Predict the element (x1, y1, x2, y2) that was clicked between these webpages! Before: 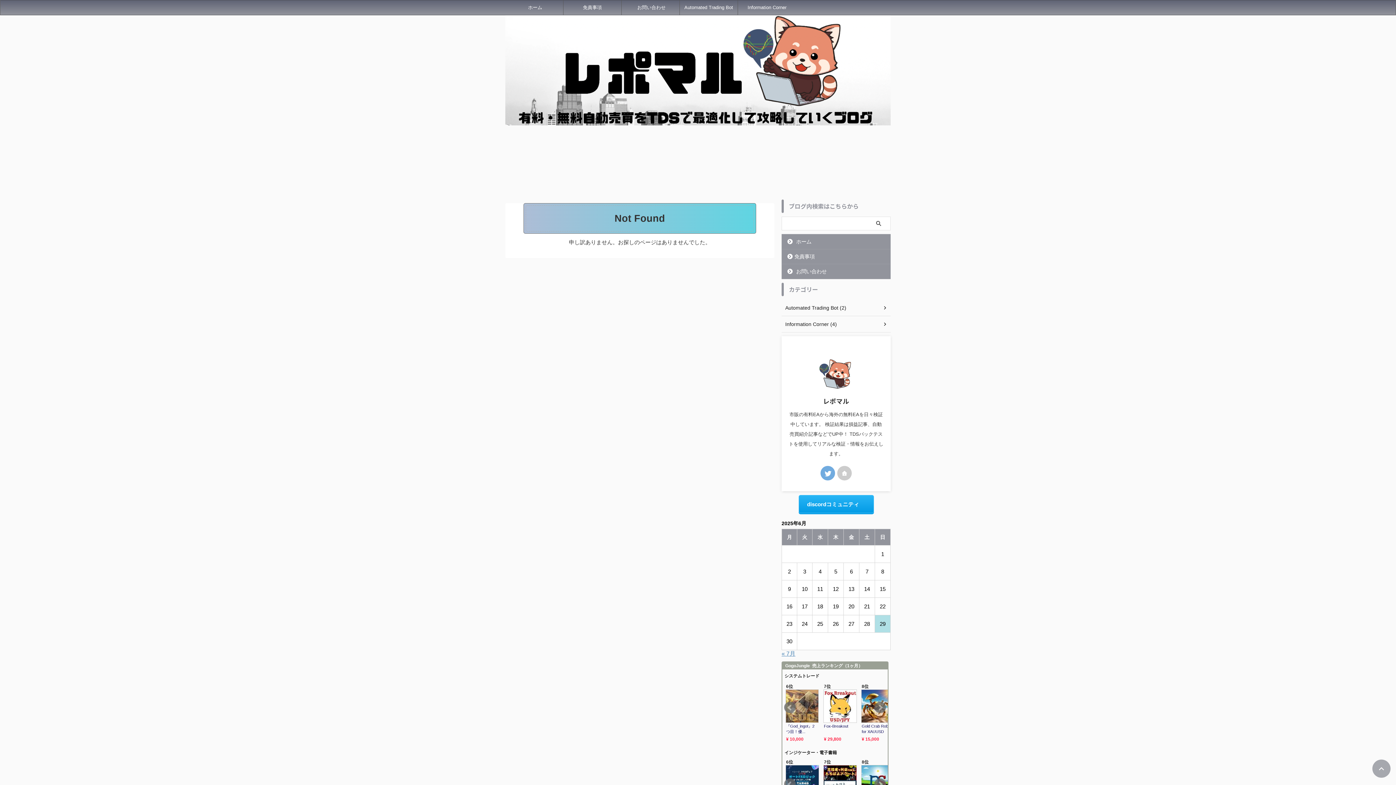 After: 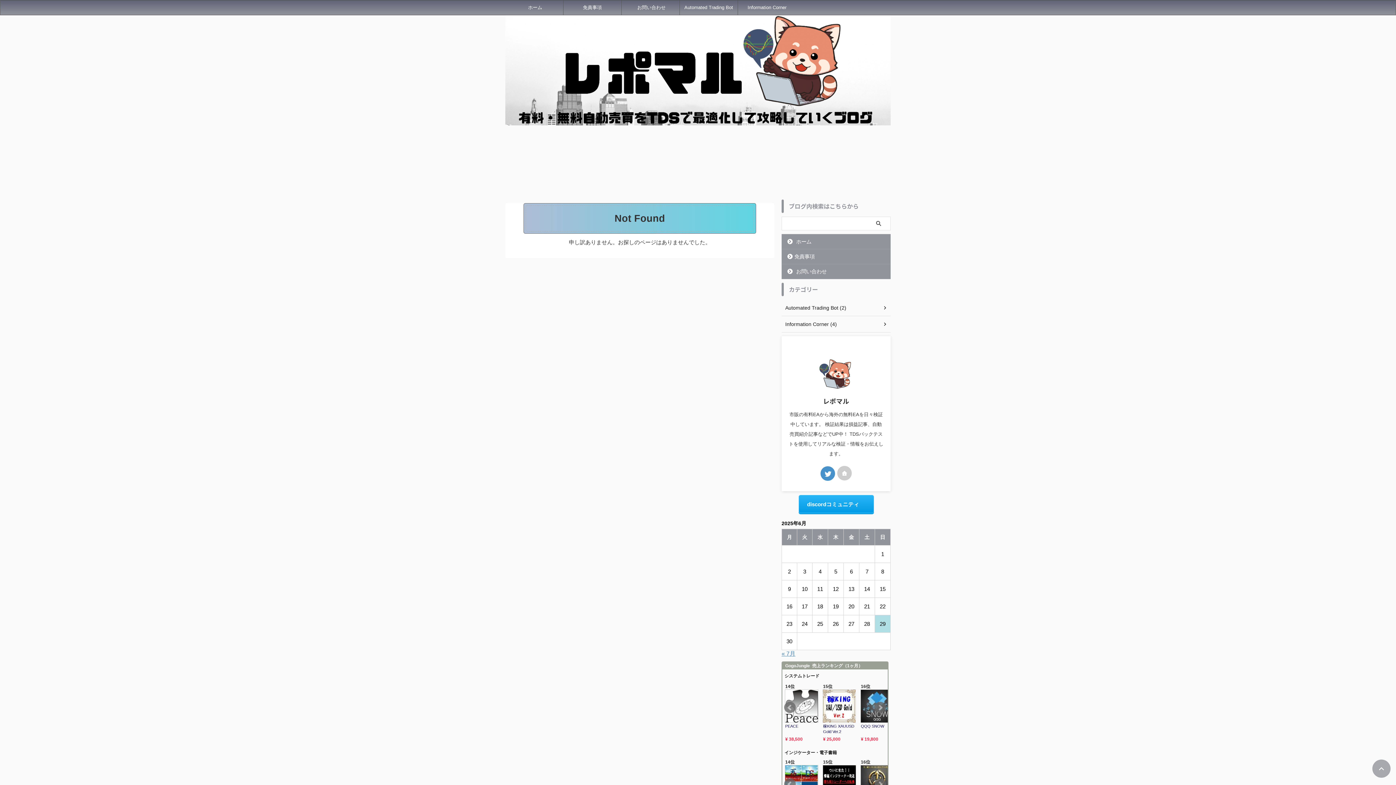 Action: bbox: (820, 466, 835, 480)